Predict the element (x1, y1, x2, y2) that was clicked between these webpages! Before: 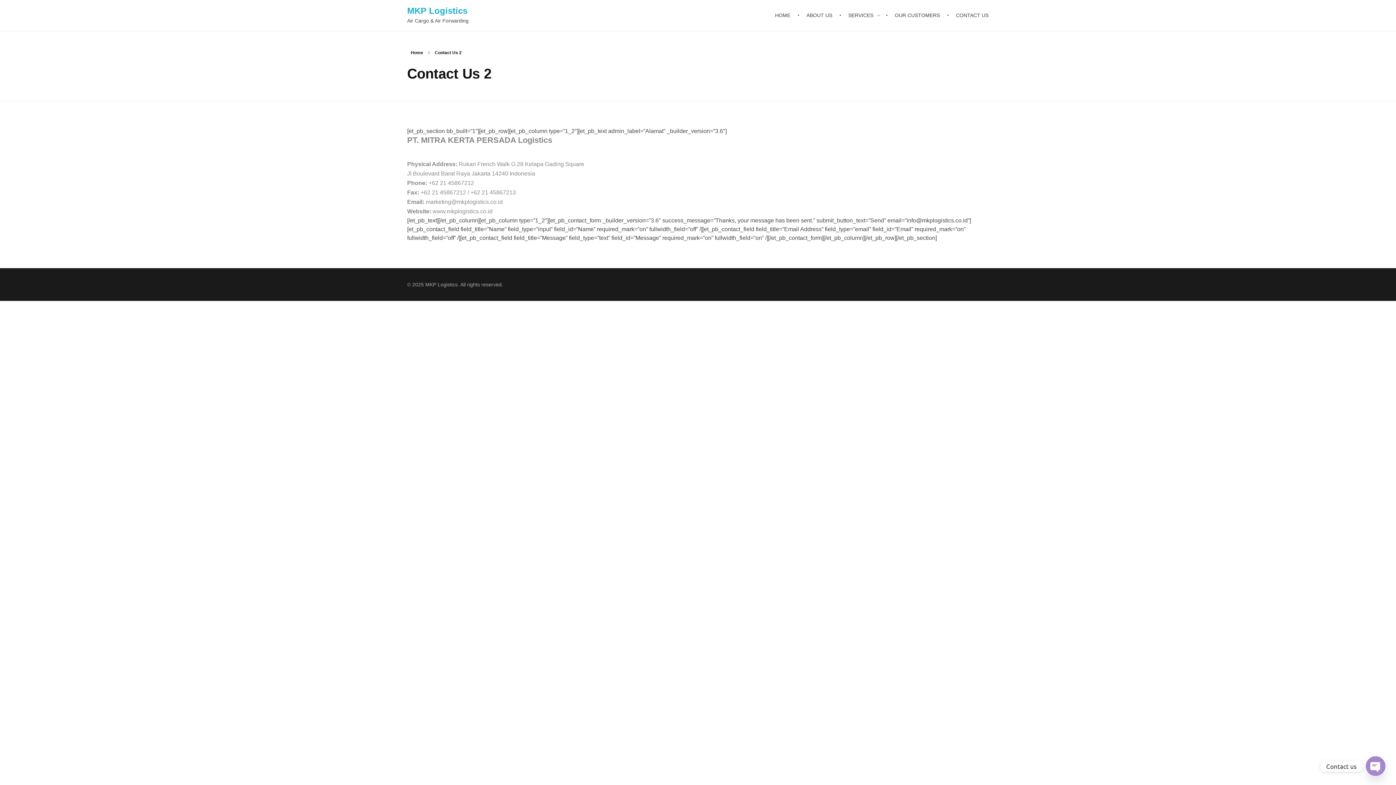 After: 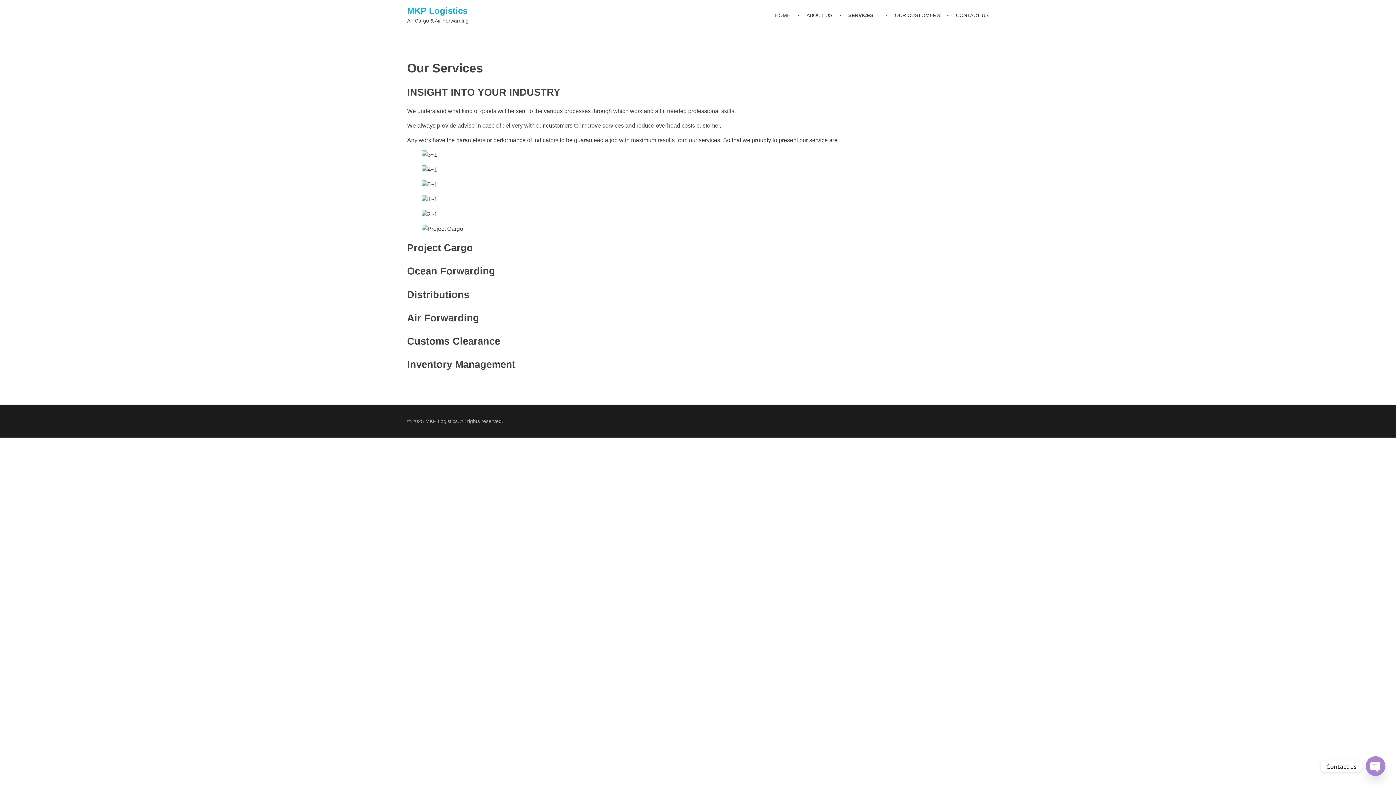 Action: bbox: (841, 0, 888, 30) label: SERVICES 